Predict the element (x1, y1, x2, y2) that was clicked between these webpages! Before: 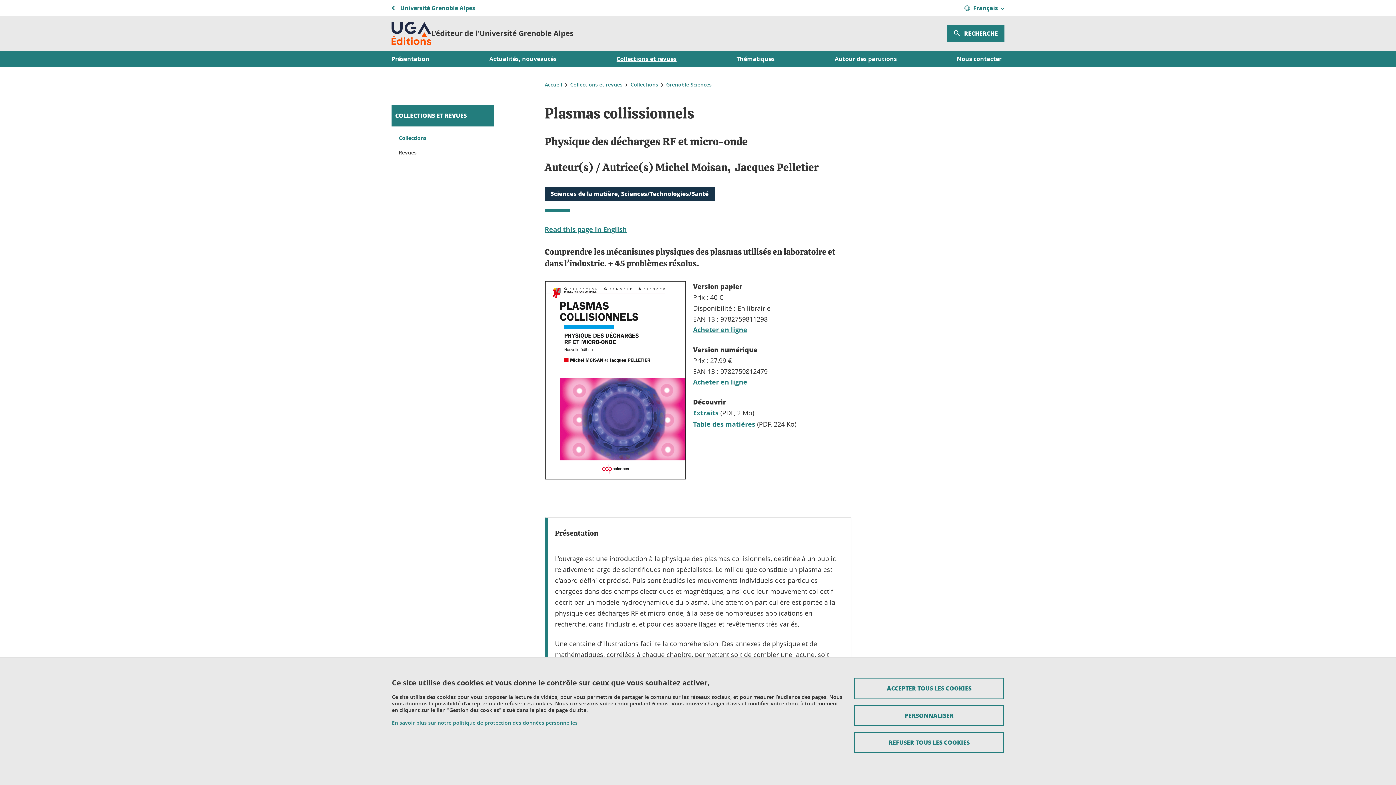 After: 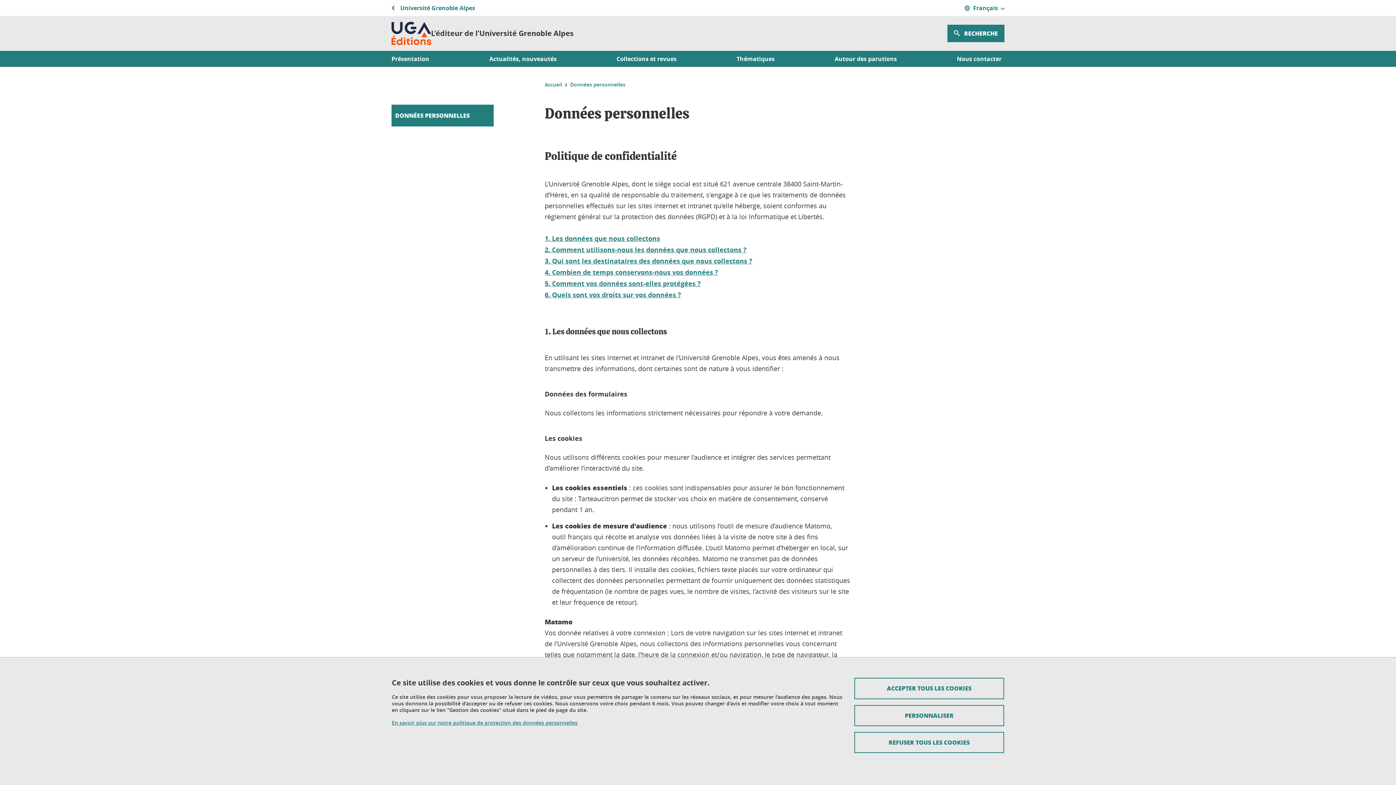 Action: bbox: (392, 719, 577, 726) label: En savoir plus sur notre politique de protection des données personnelles